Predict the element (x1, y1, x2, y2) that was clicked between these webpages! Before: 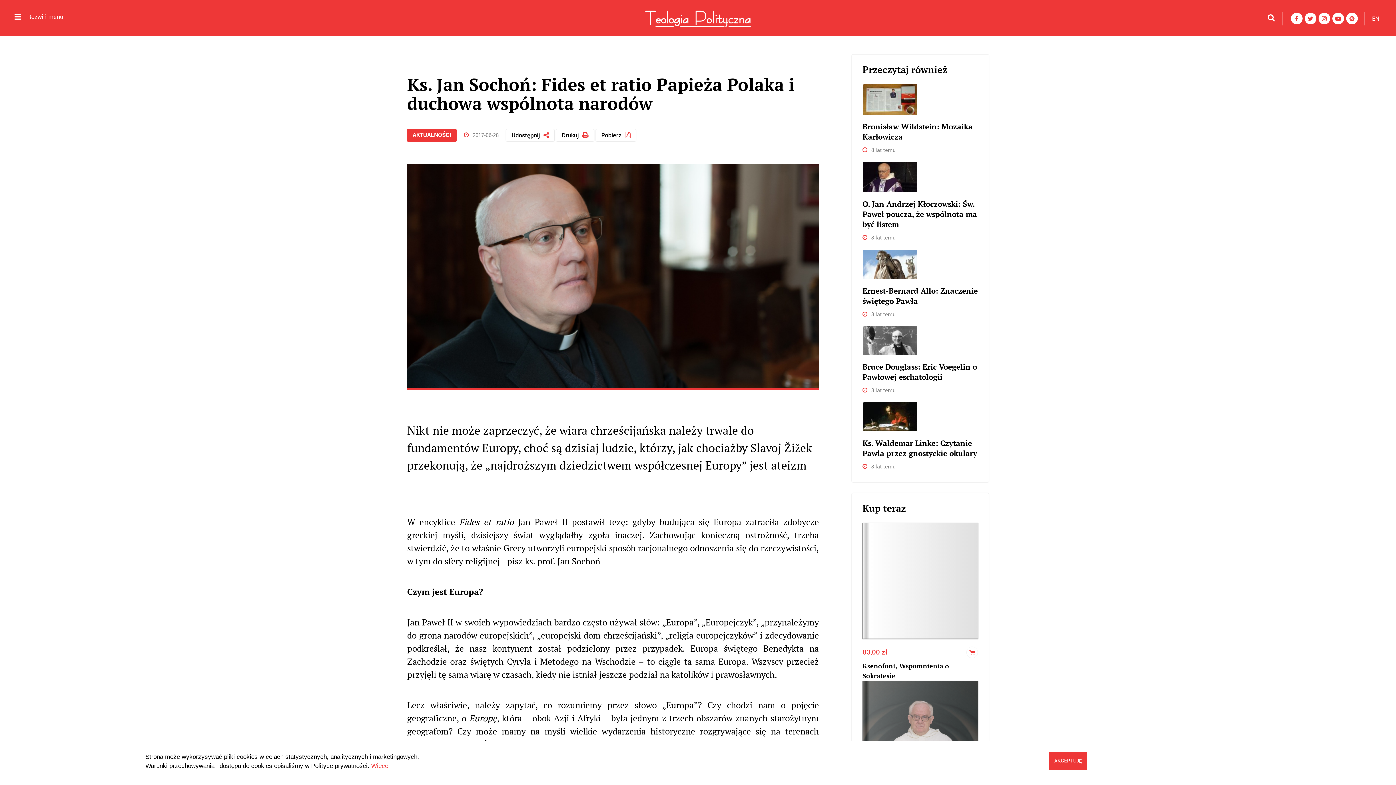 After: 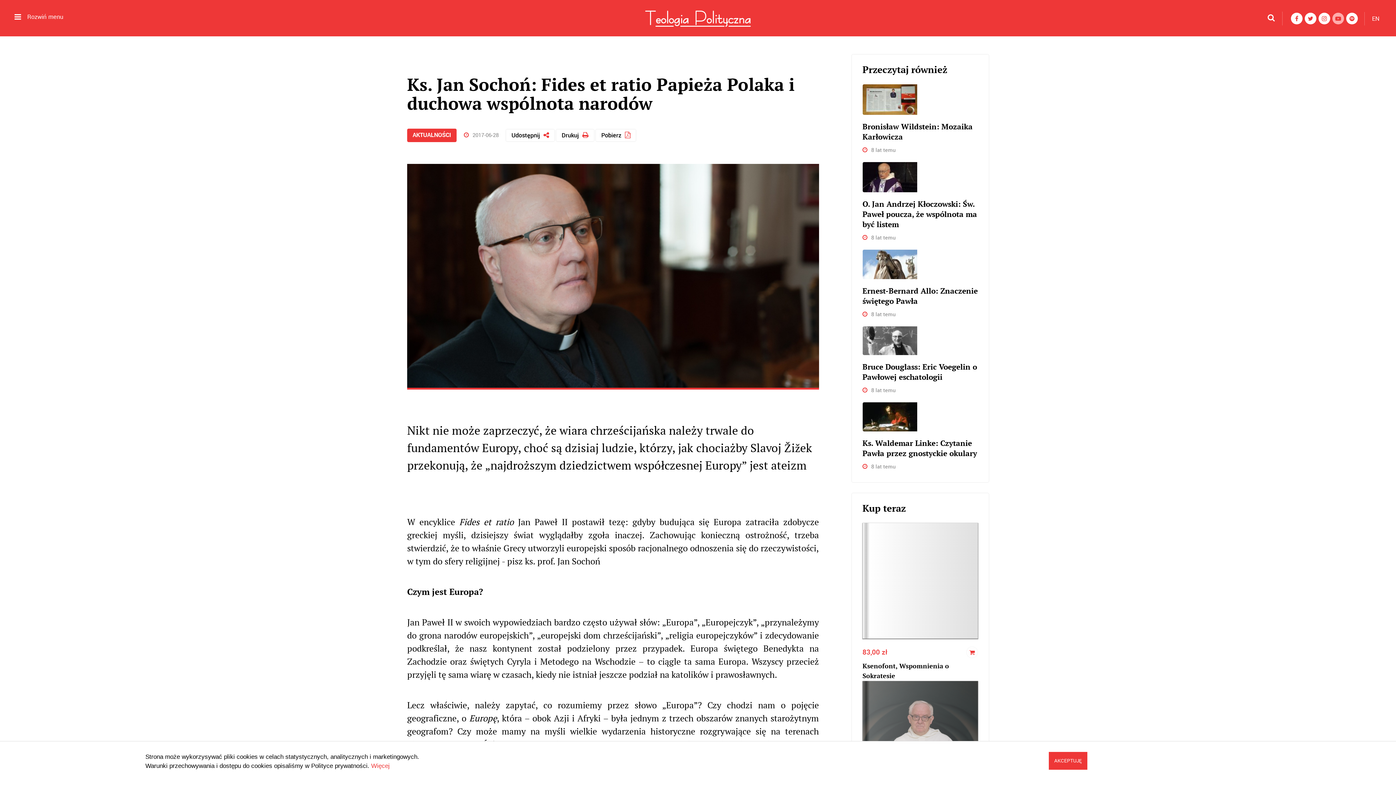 Action: bbox: (1332, 12, 1344, 24)